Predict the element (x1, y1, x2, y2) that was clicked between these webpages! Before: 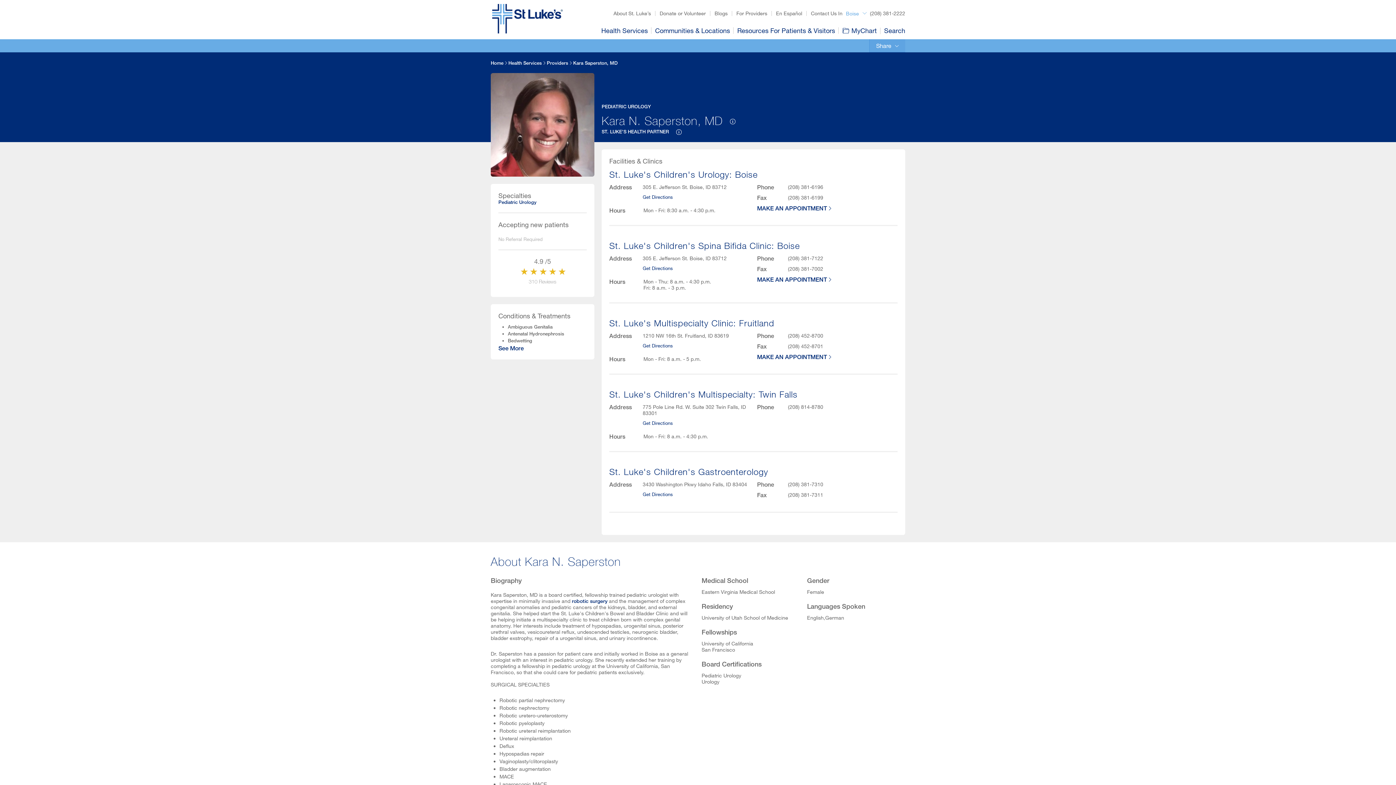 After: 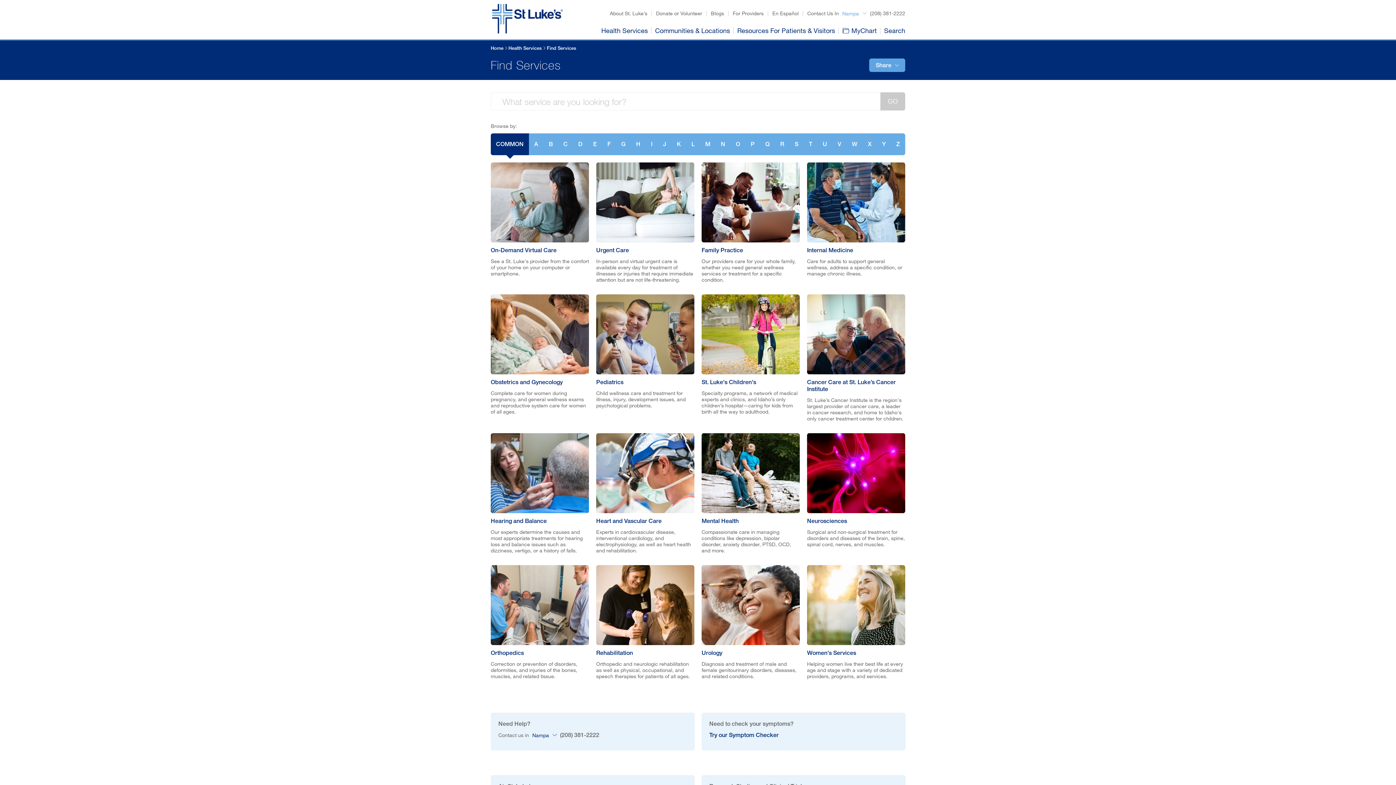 Action: bbox: (508, 60, 545, 65) label: Health Services